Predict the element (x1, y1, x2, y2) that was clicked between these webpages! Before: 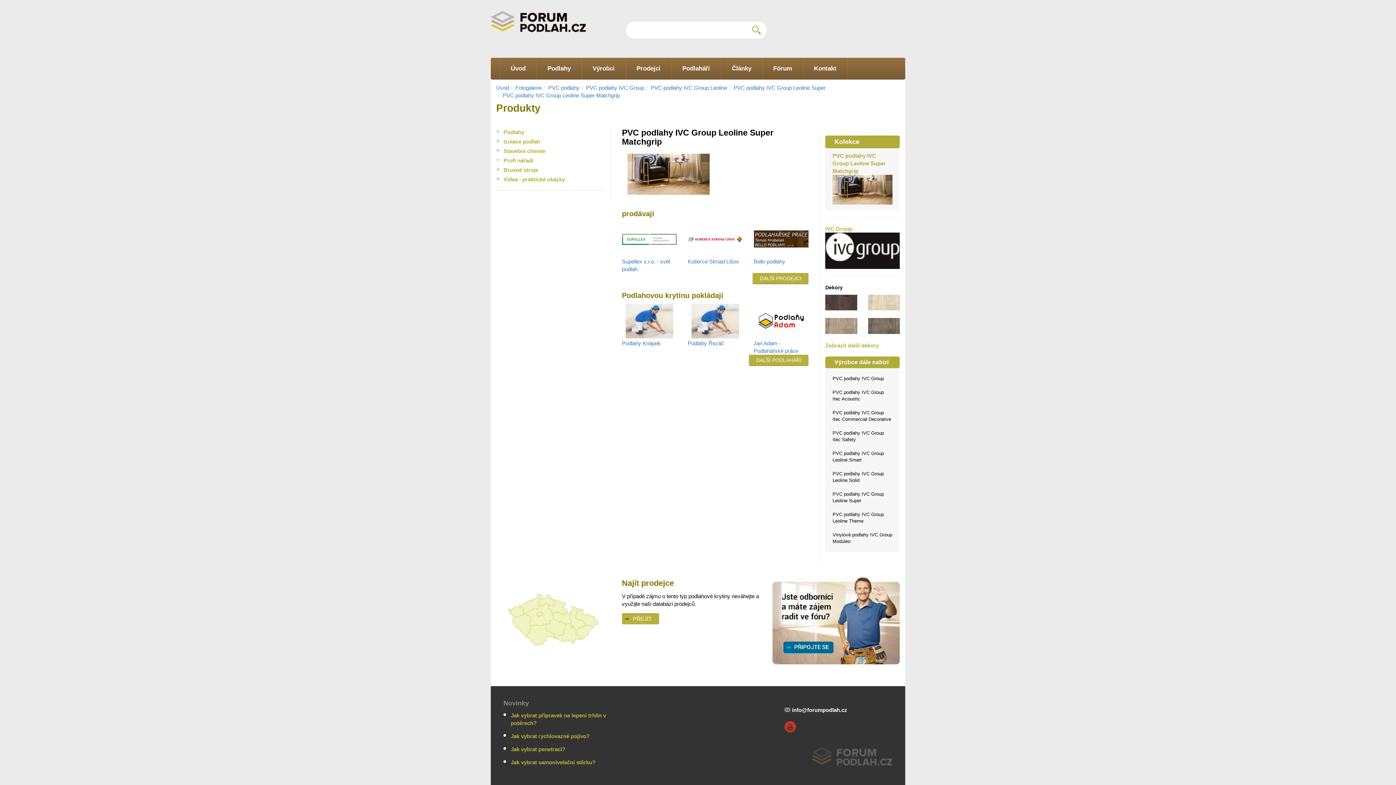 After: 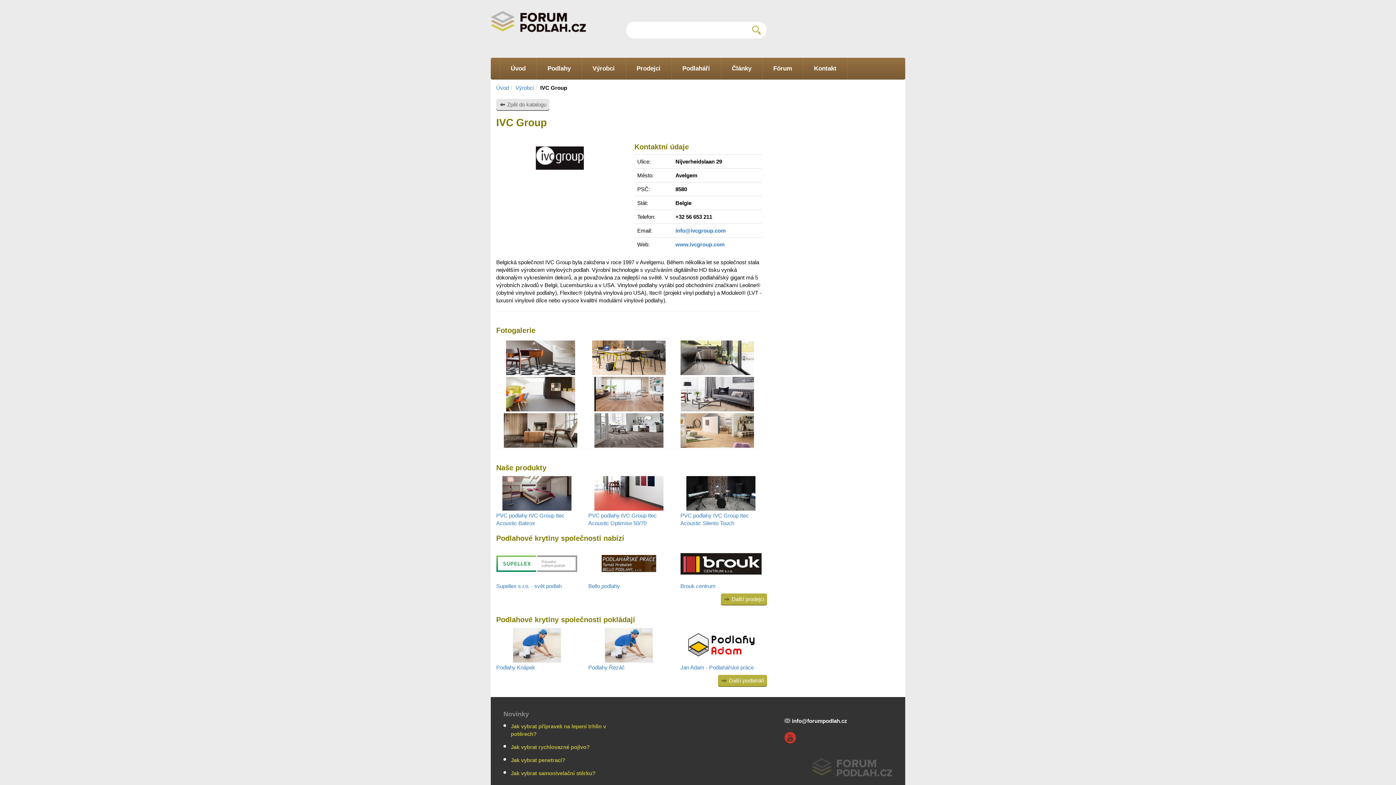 Action: bbox: (825, 225, 899, 268) label: IVC Group